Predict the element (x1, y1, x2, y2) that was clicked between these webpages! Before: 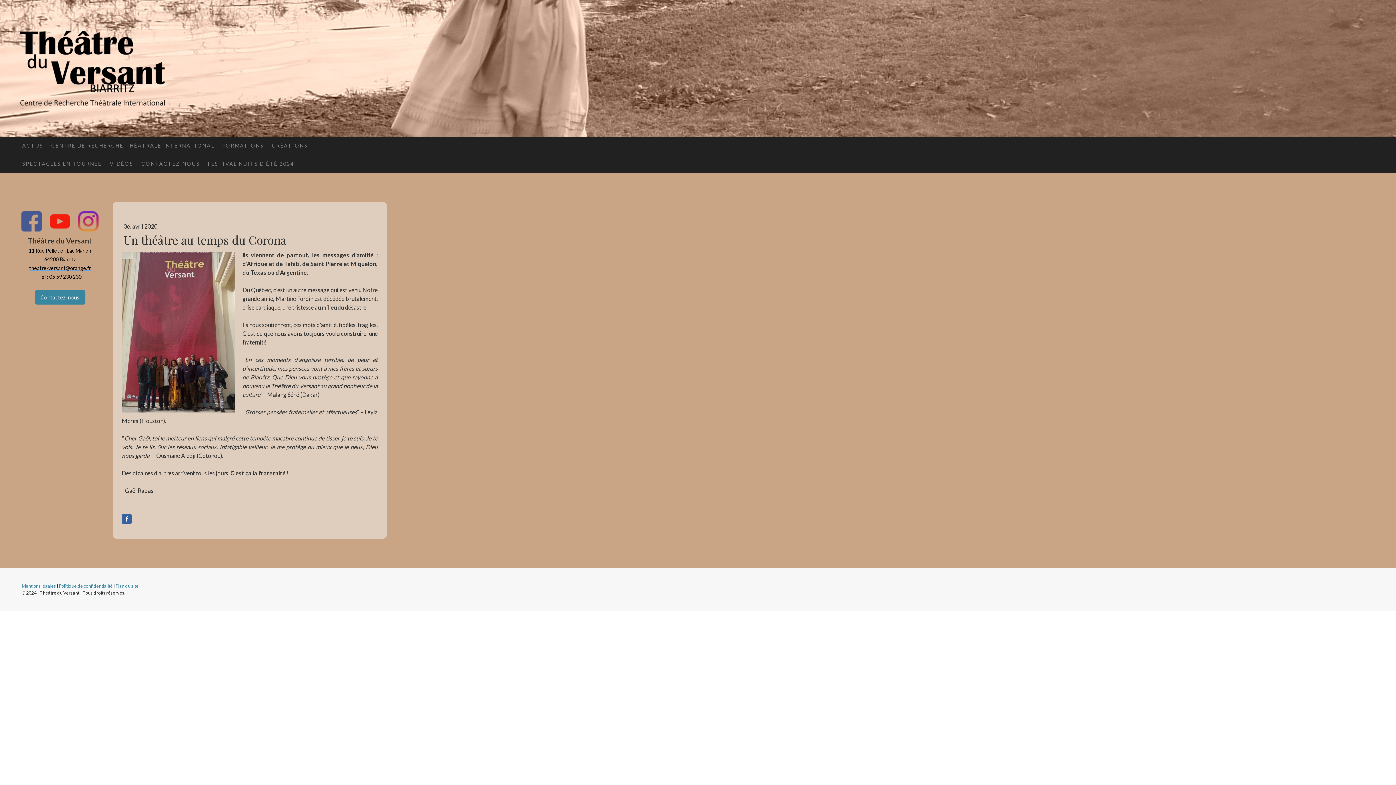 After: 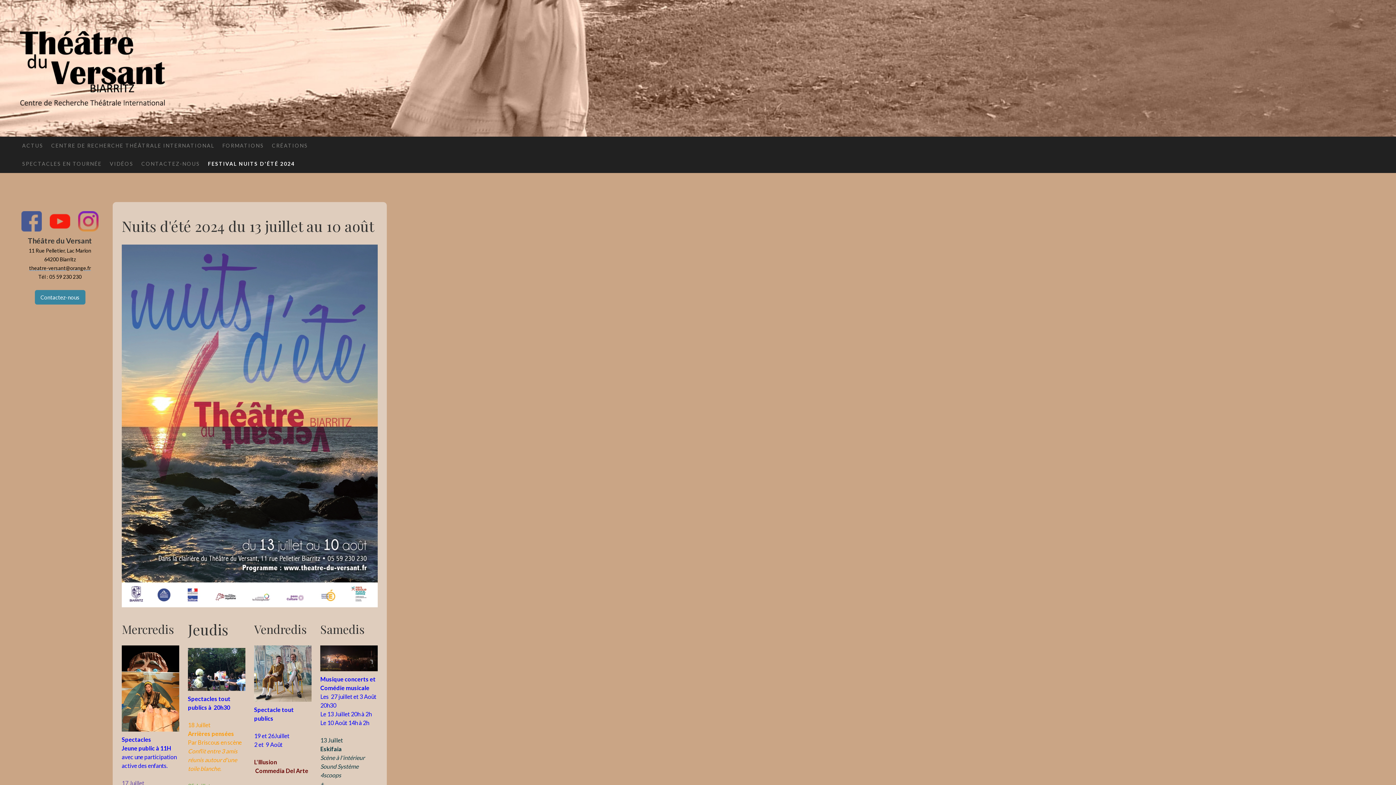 Action: label: FESTIVAL NUITS D'ÉTÉ 2024 bbox: (204, 154, 298, 172)